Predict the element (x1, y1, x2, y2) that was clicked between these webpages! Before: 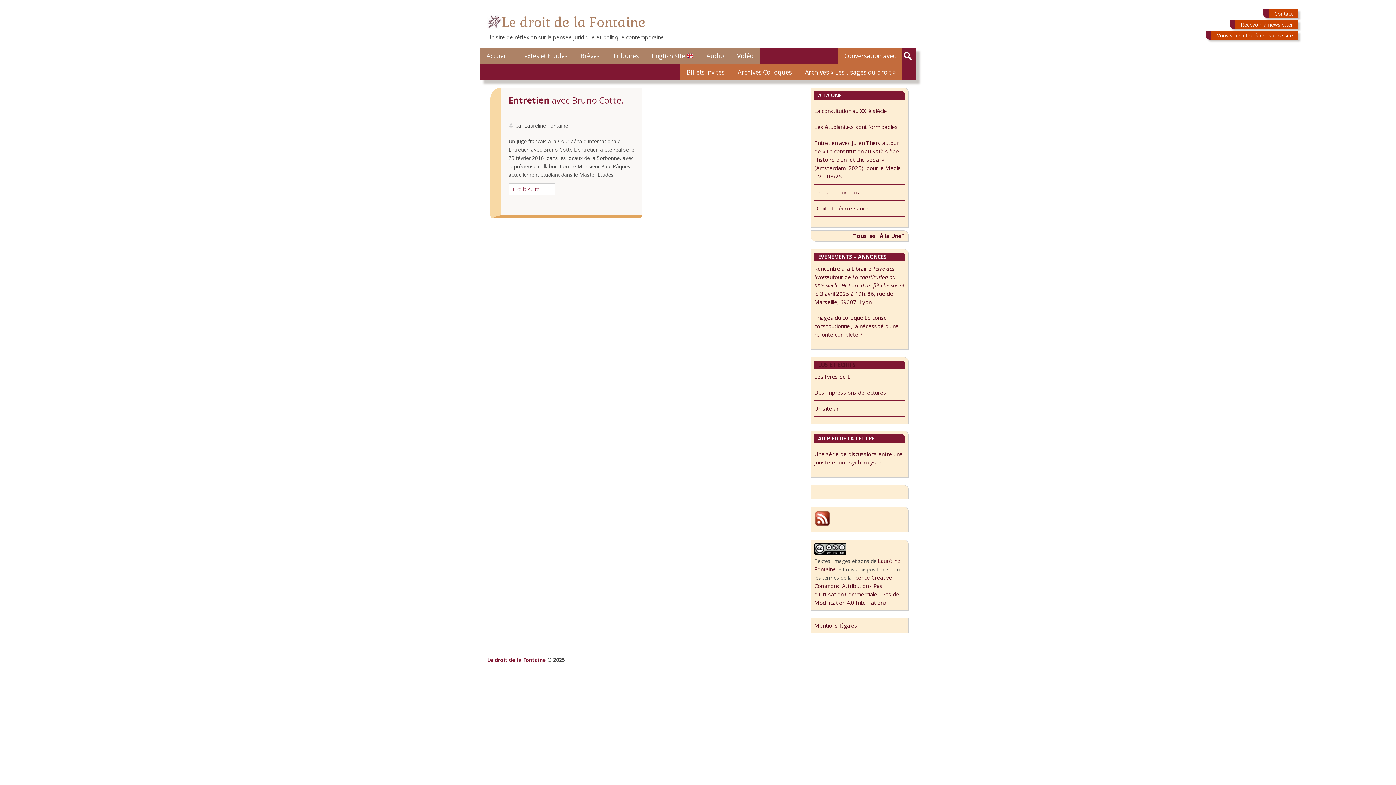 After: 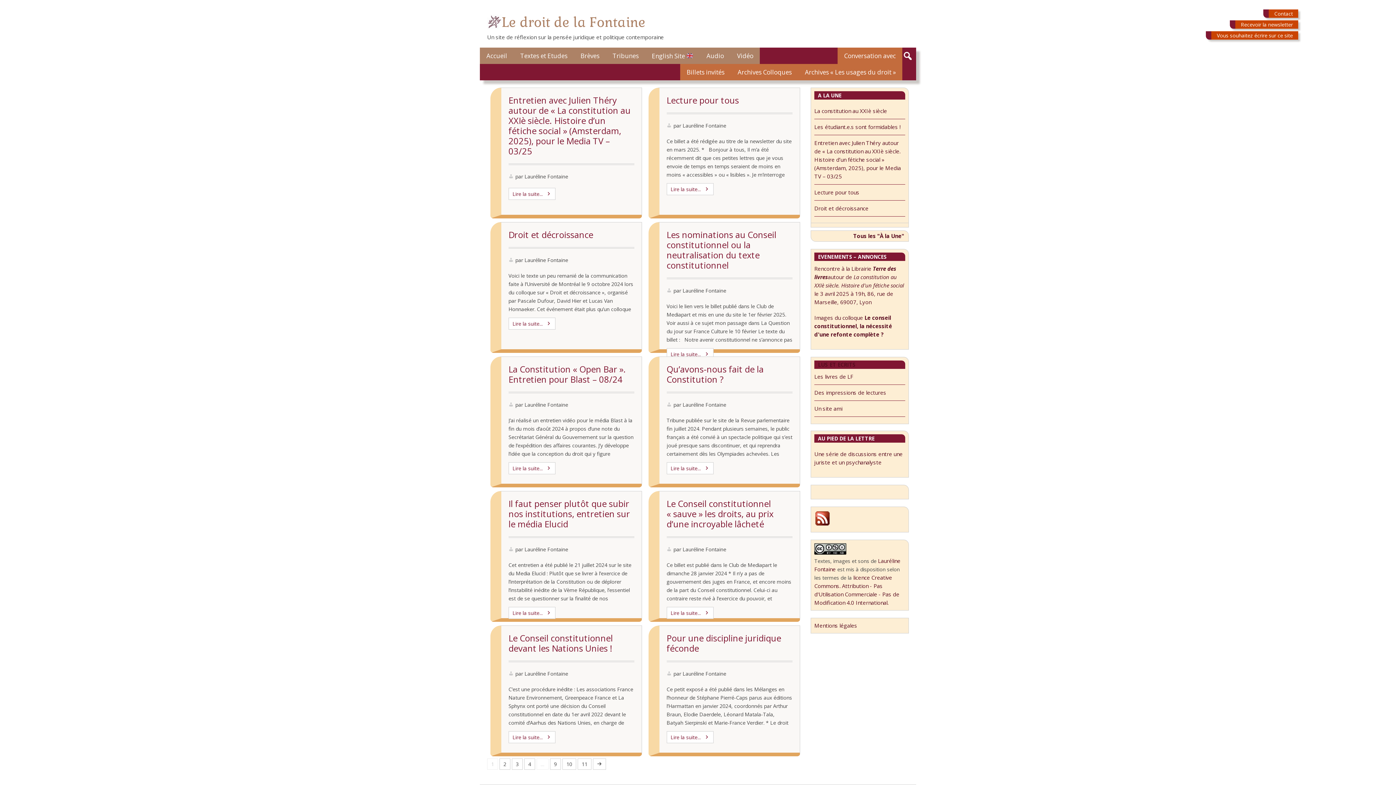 Action: bbox: (853, 232, 904, 239) label: Tous les "À la Une"